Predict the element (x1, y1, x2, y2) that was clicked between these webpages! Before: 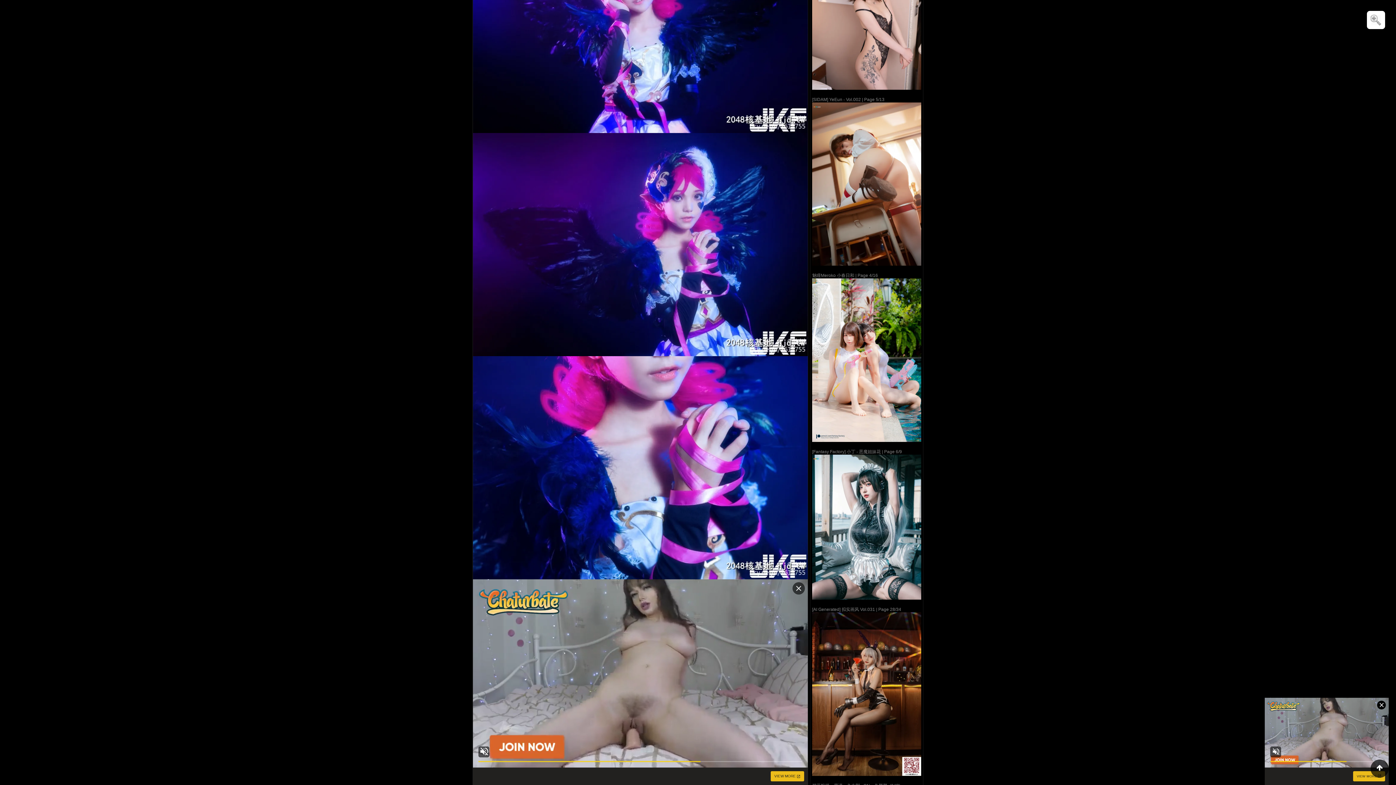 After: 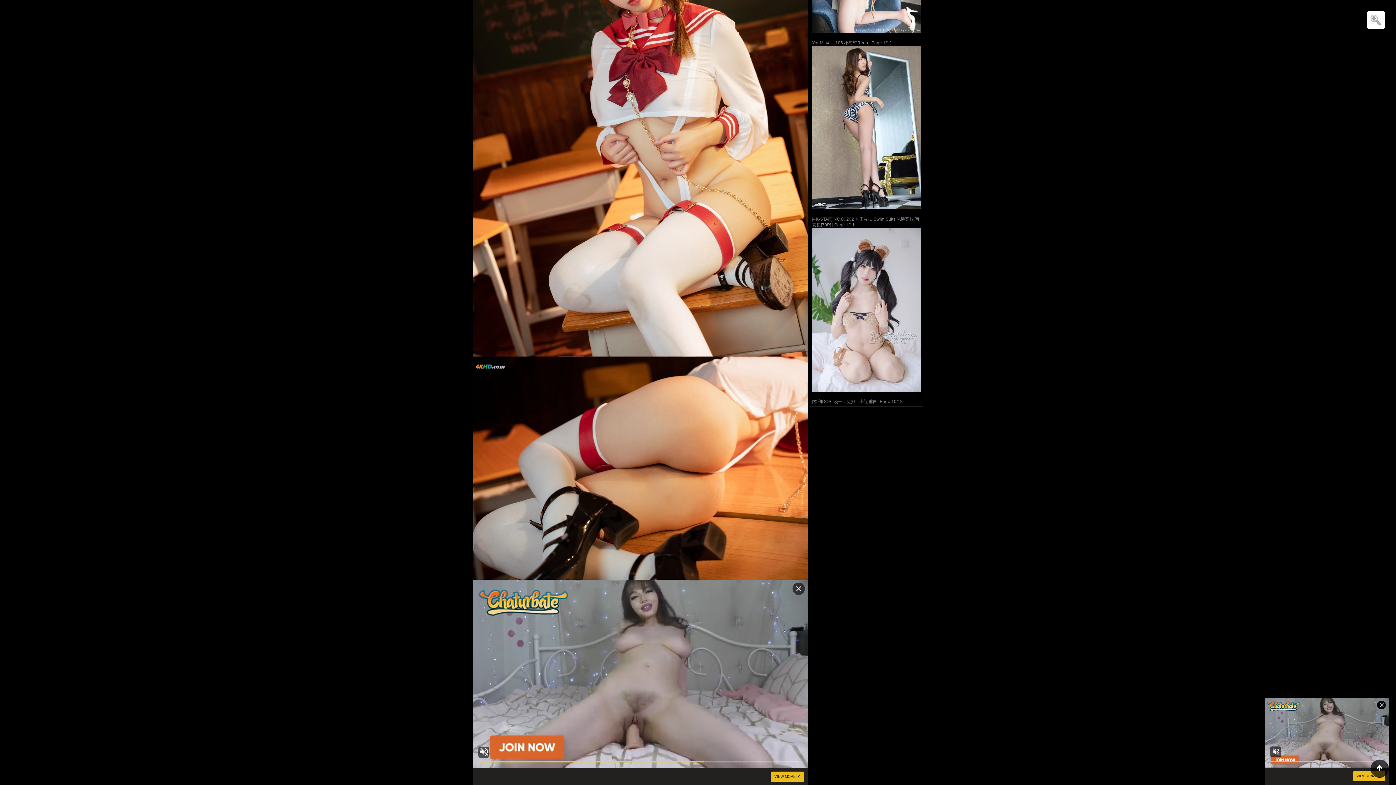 Action: label: 魅瞳Meroko 小春日和 | Page 4/16 bbox: (812, 273, 878, 278)